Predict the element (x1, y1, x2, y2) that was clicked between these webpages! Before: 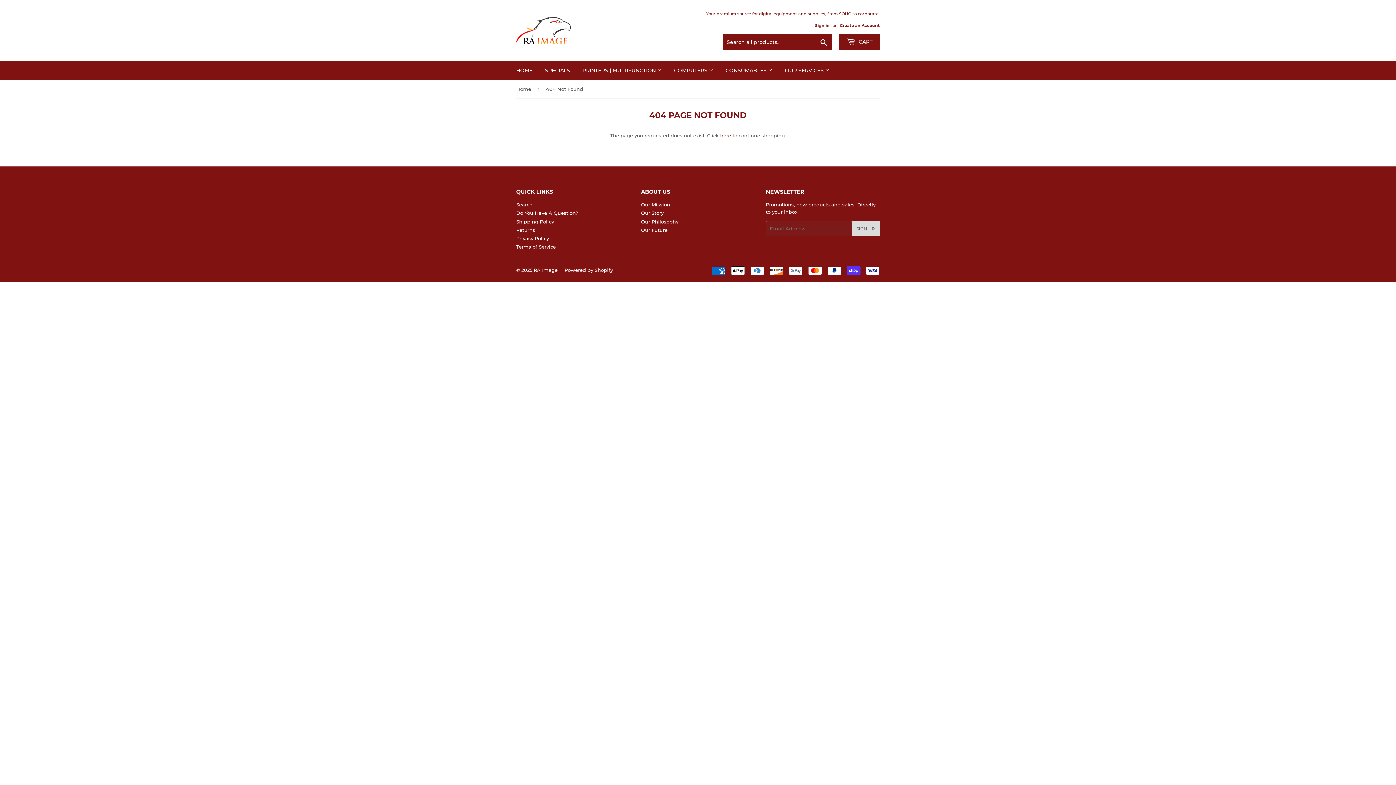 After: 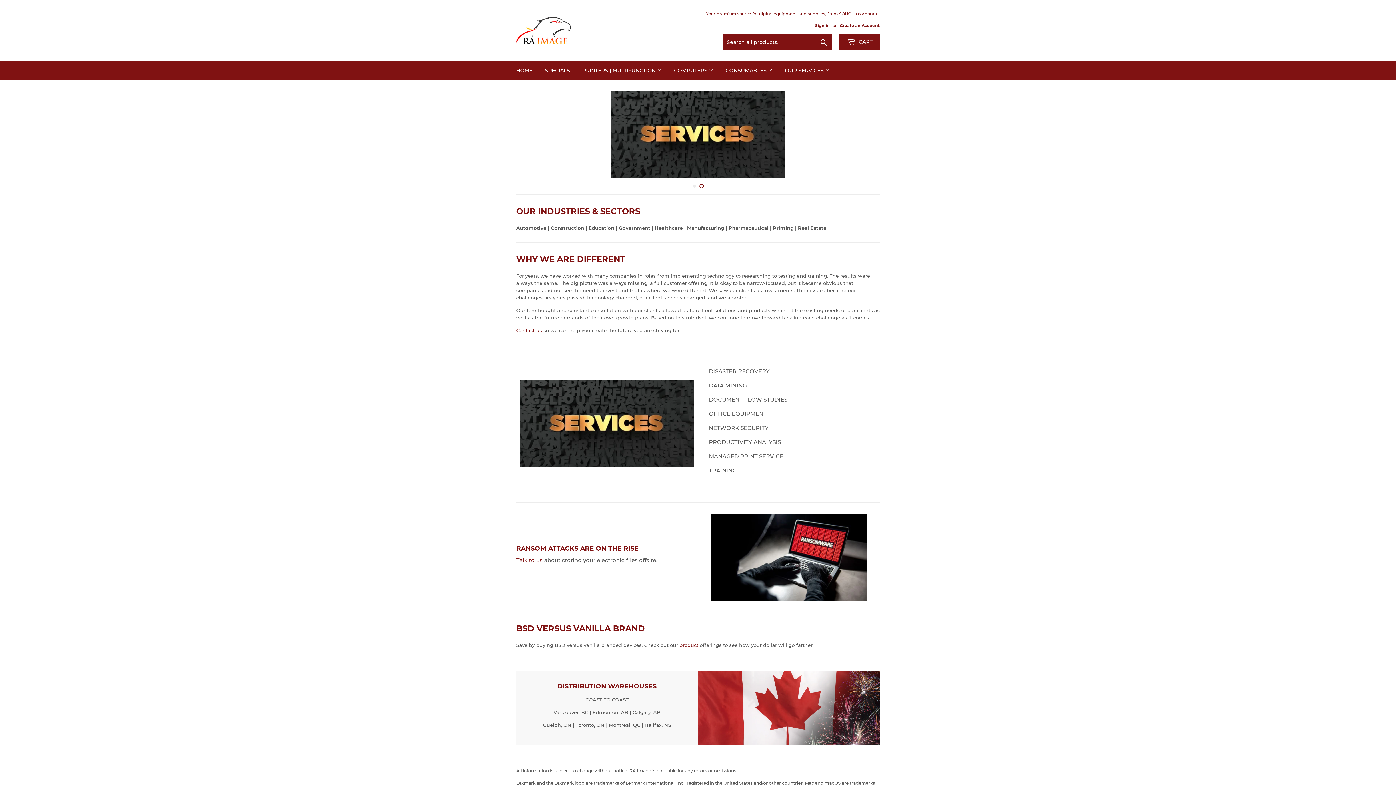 Action: label: HOME bbox: (510, 61, 538, 80)